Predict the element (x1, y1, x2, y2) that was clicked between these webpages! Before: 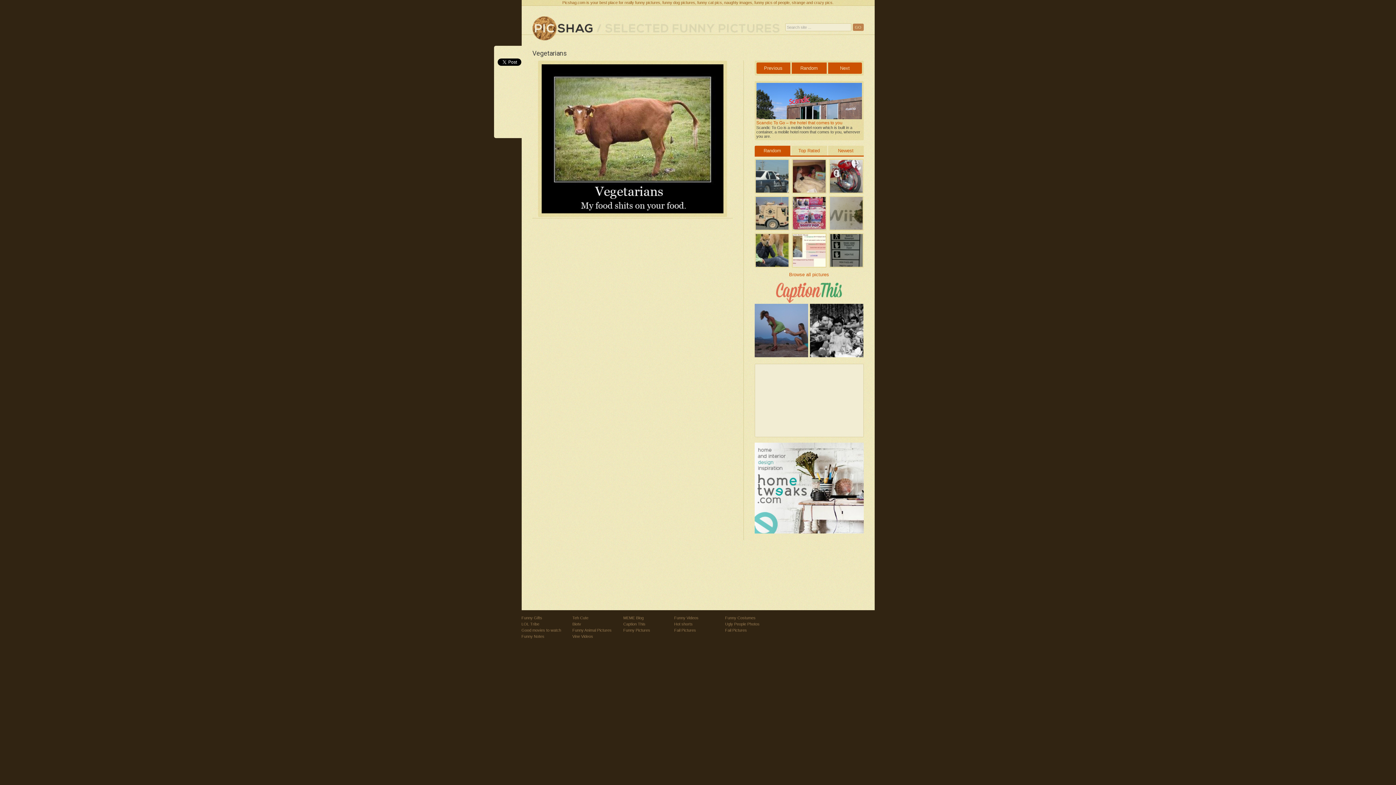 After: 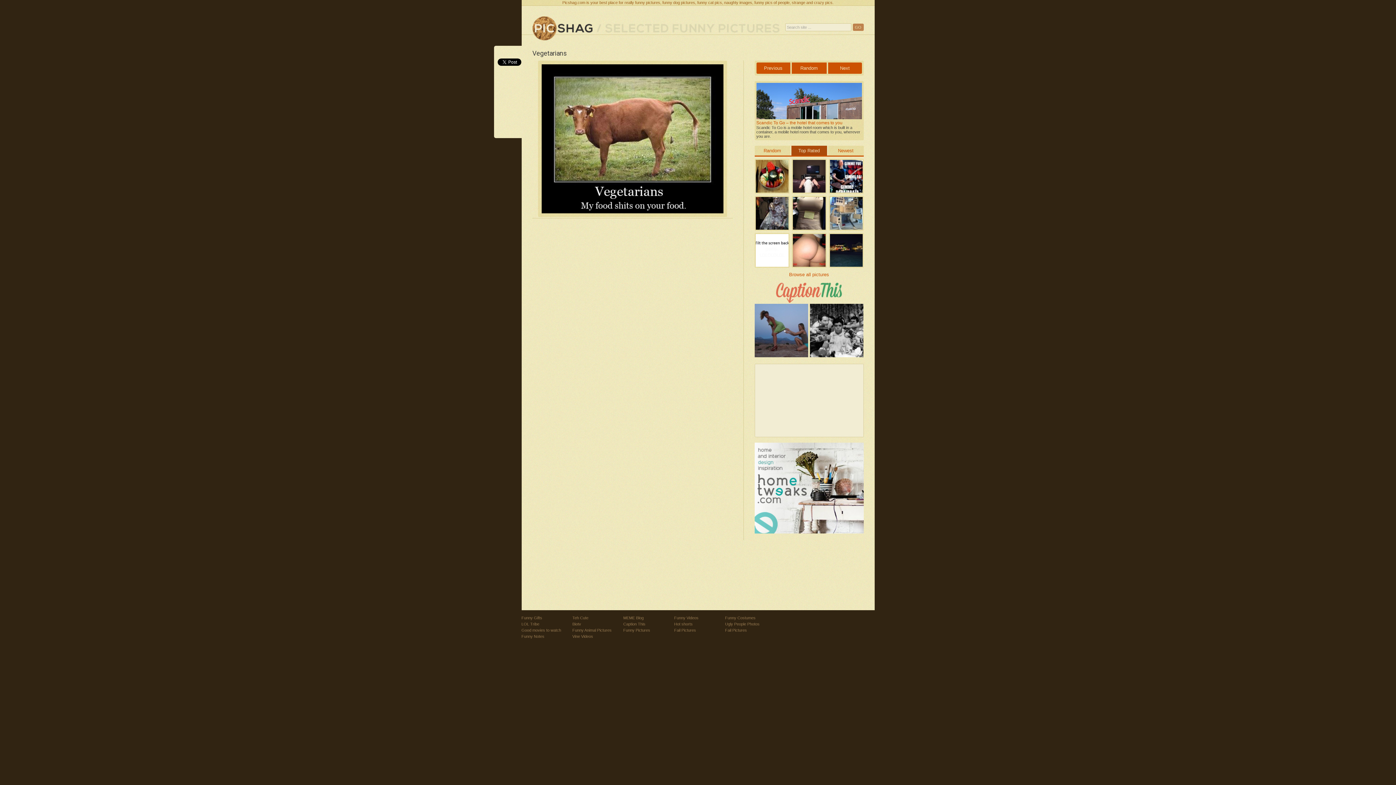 Action: bbox: (791, 145, 827, 155) label: Top Rated